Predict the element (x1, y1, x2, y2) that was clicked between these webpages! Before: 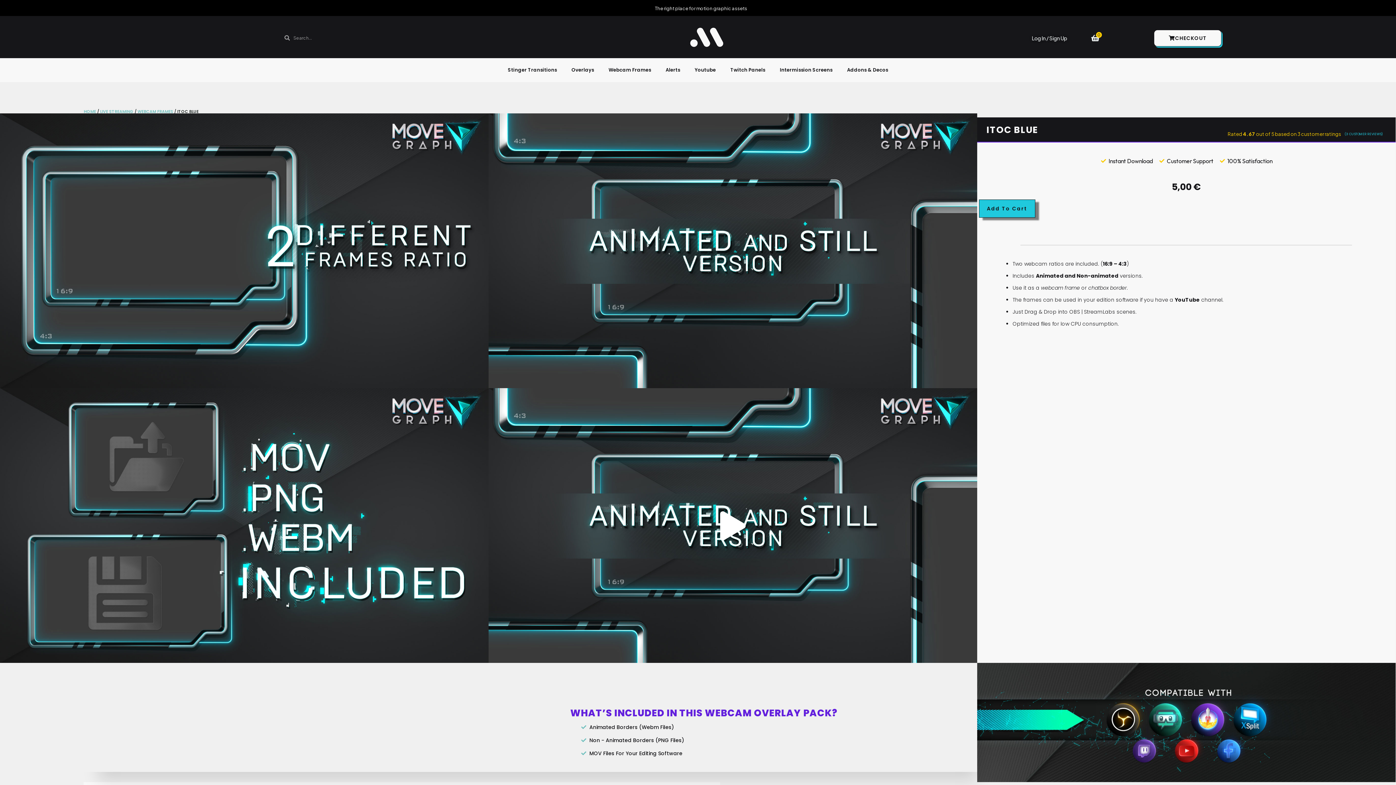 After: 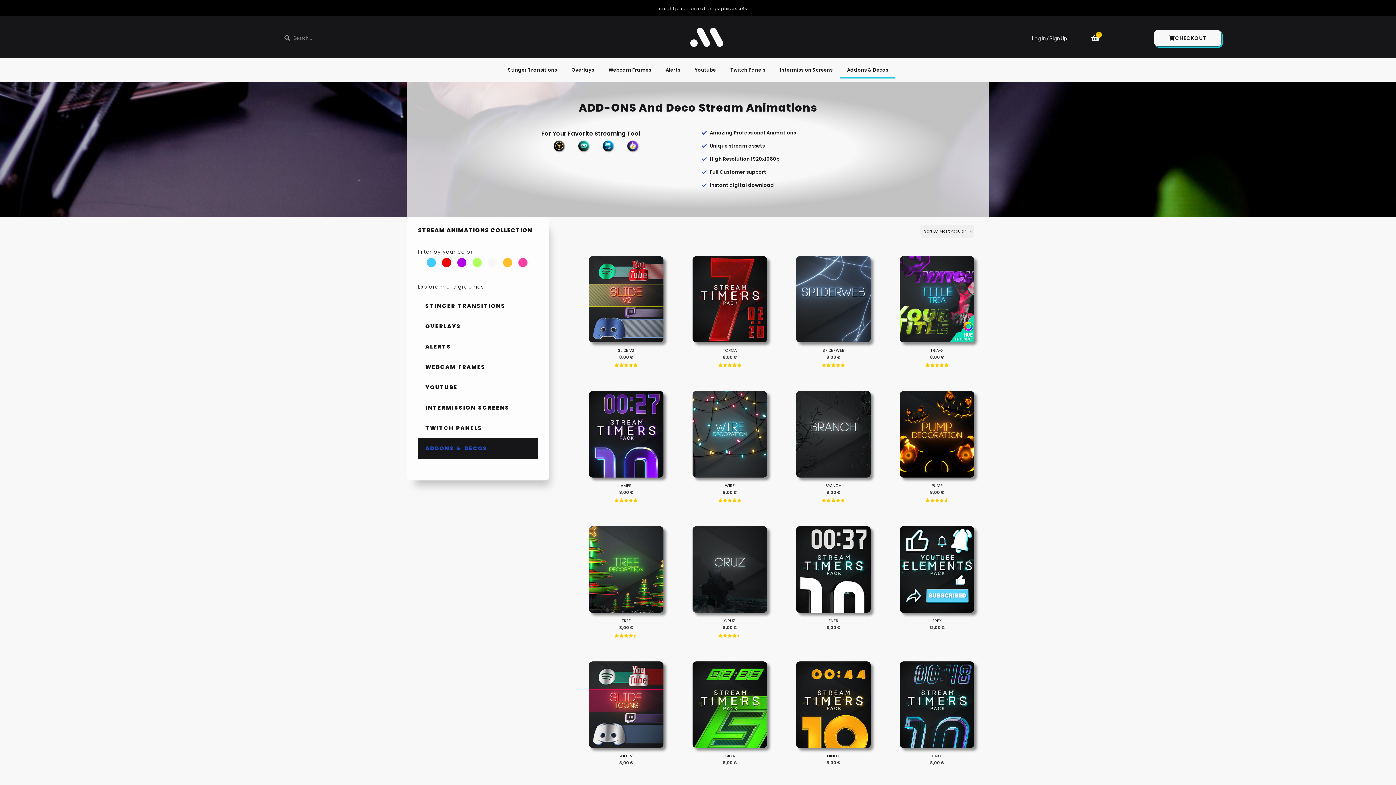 Action: label: Addons & Decos bbox: (840, 61, 895, 78)